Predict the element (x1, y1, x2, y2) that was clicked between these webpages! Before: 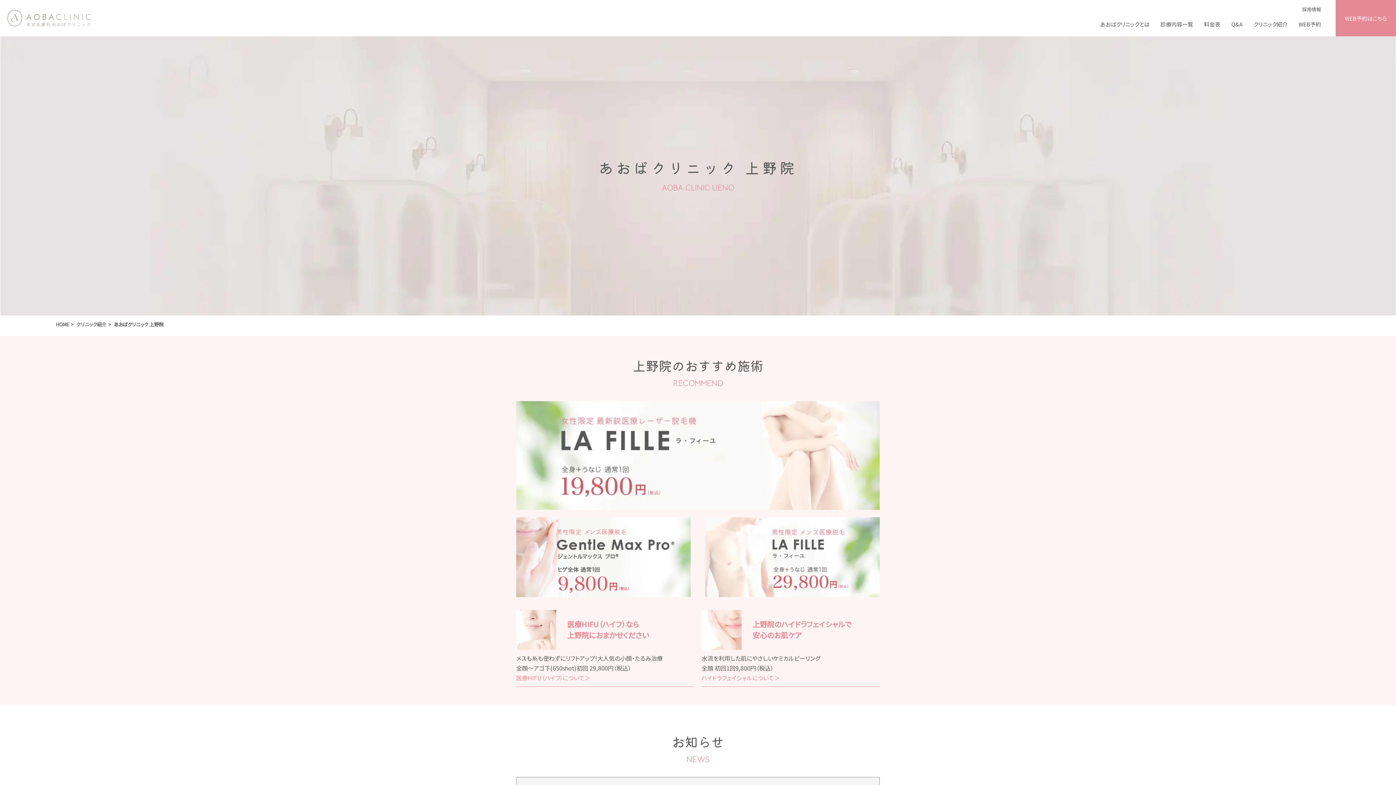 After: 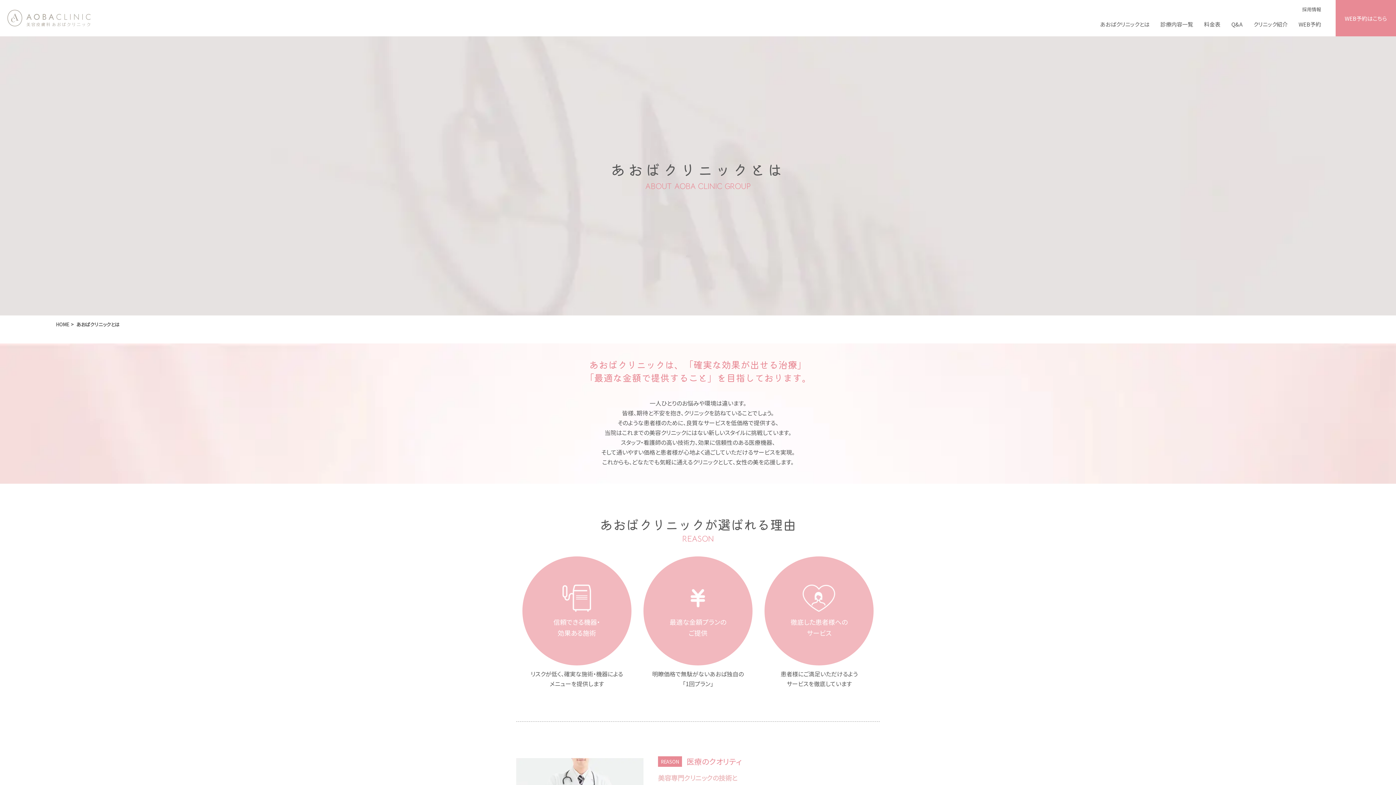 Action: bbox: (1100, 13, 1149, 36) label: あおばクリニックとは